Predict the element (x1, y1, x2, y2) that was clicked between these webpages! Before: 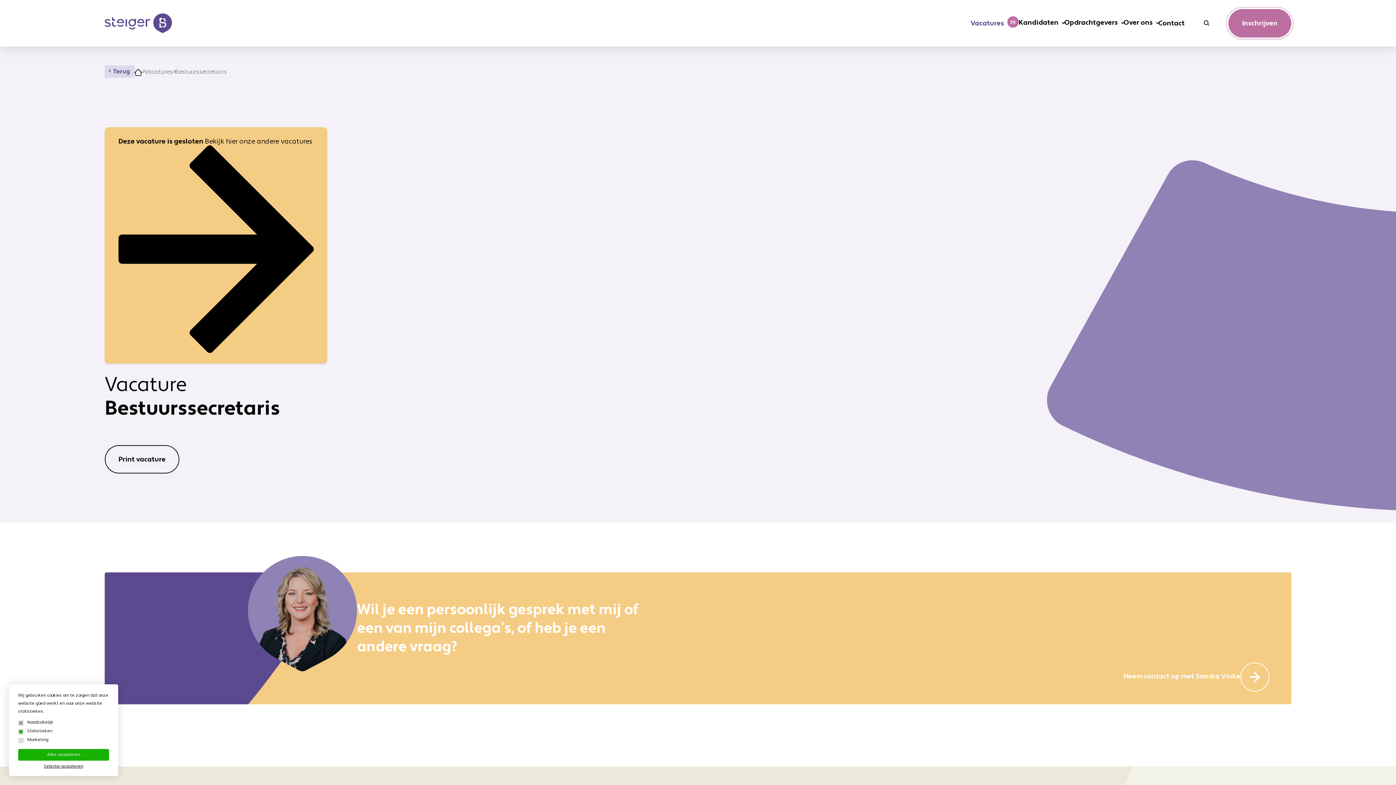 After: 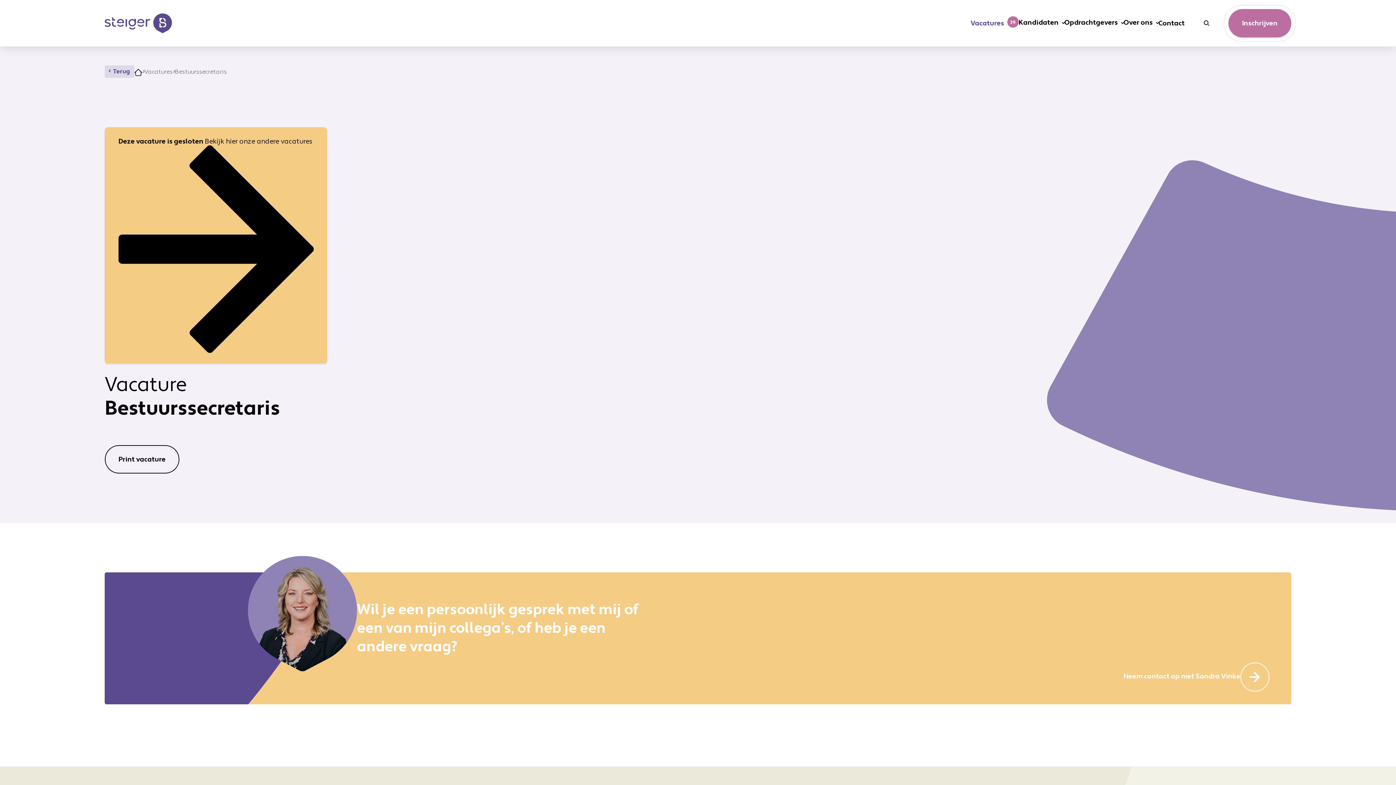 Action: bbox: (18, 749, 109, 761) label: Alles accepteren